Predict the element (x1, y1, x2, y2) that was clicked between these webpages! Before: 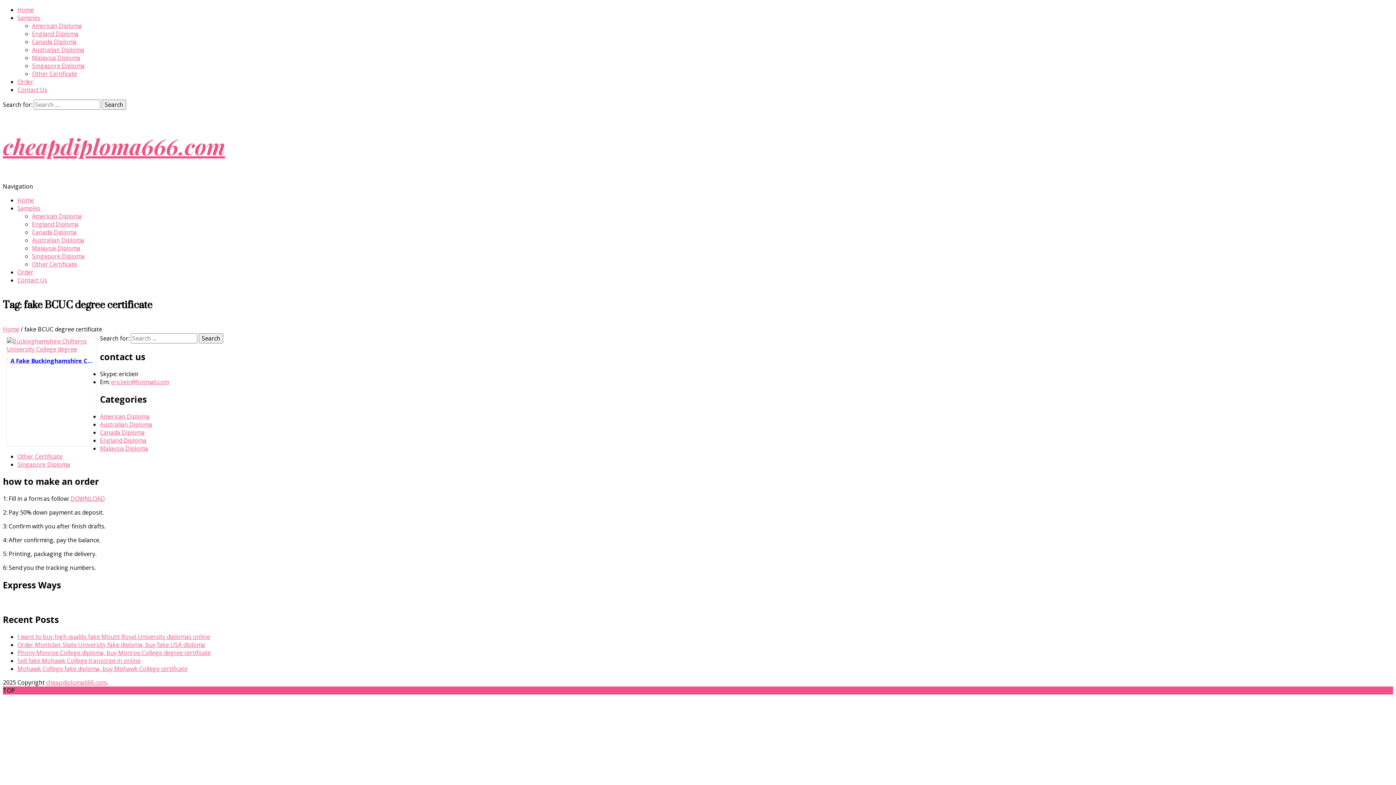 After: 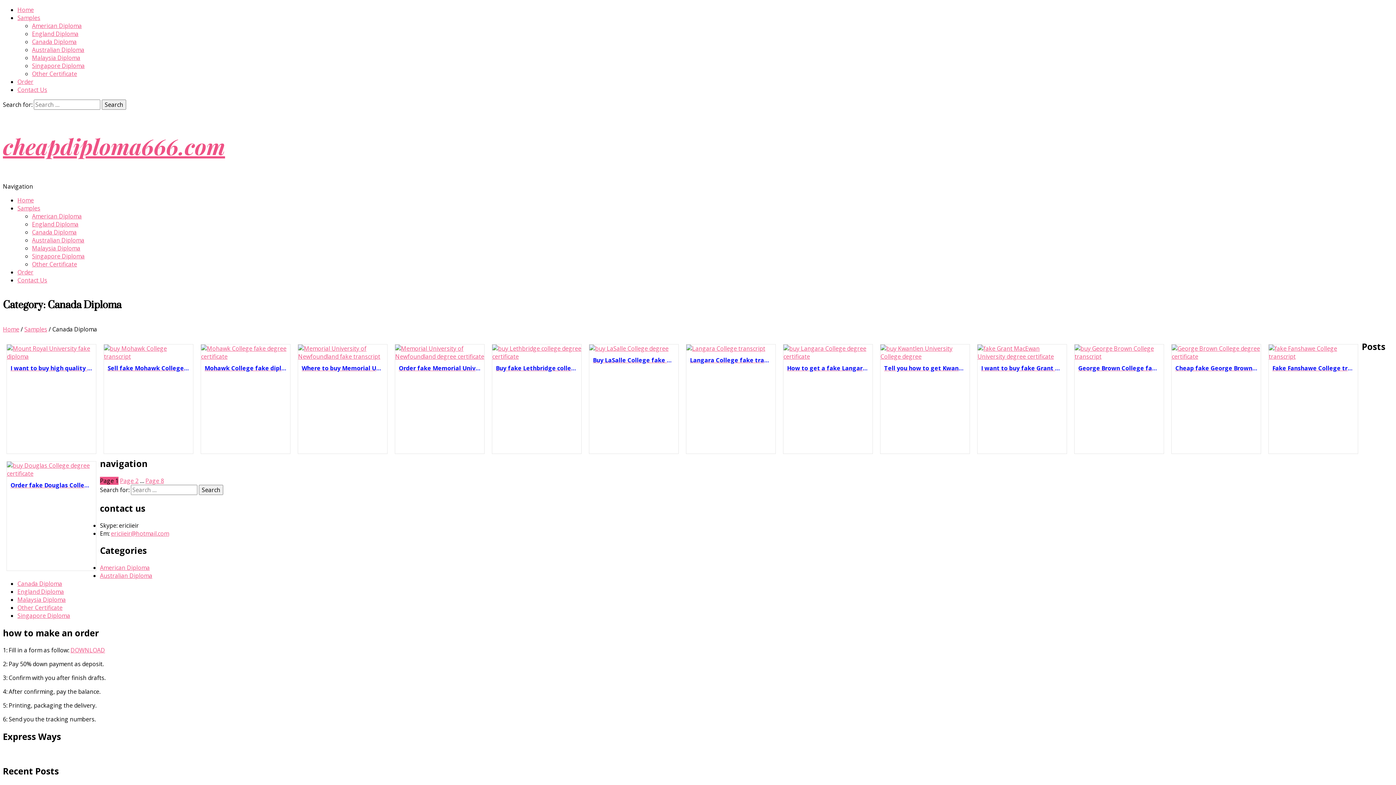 Action: label: Canada Diploma bbox: (32, 37, 76, 45)